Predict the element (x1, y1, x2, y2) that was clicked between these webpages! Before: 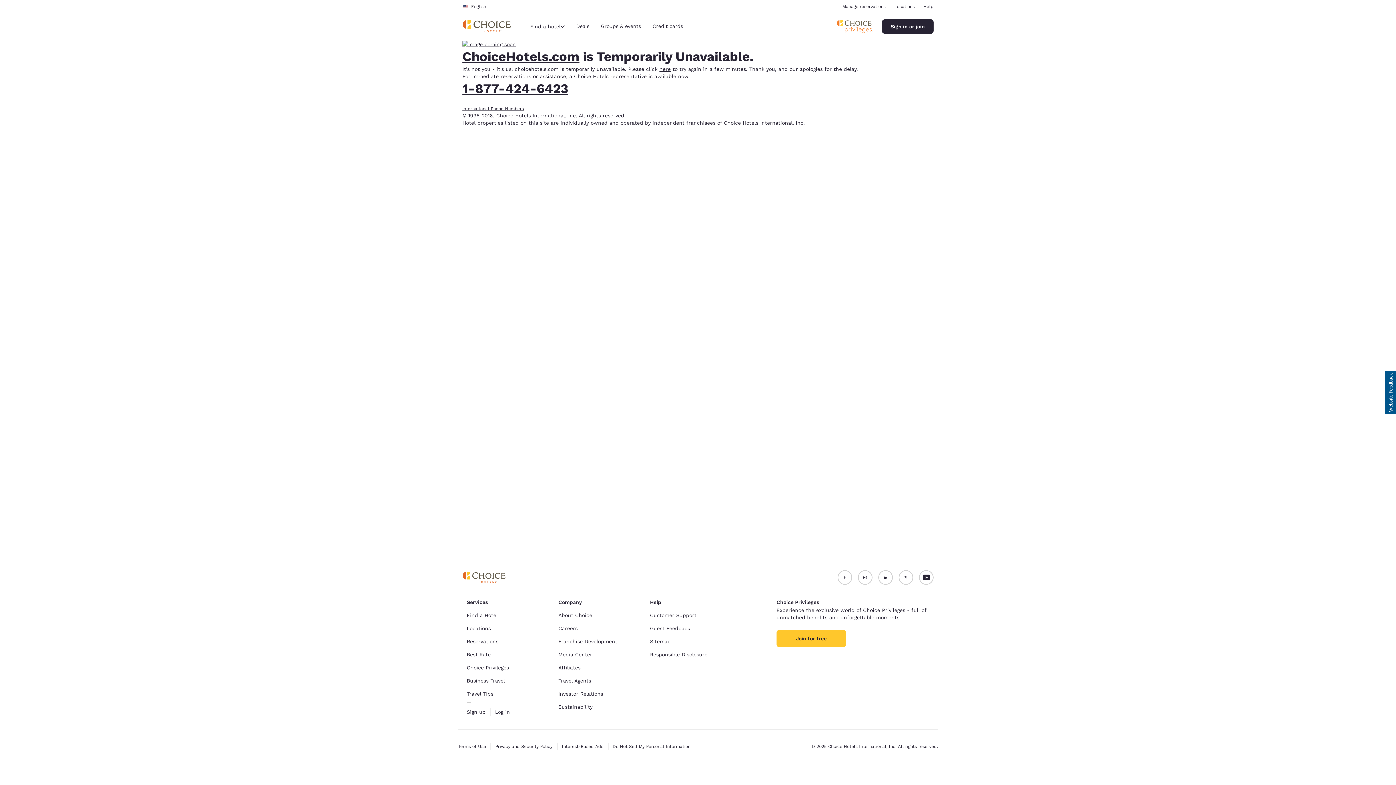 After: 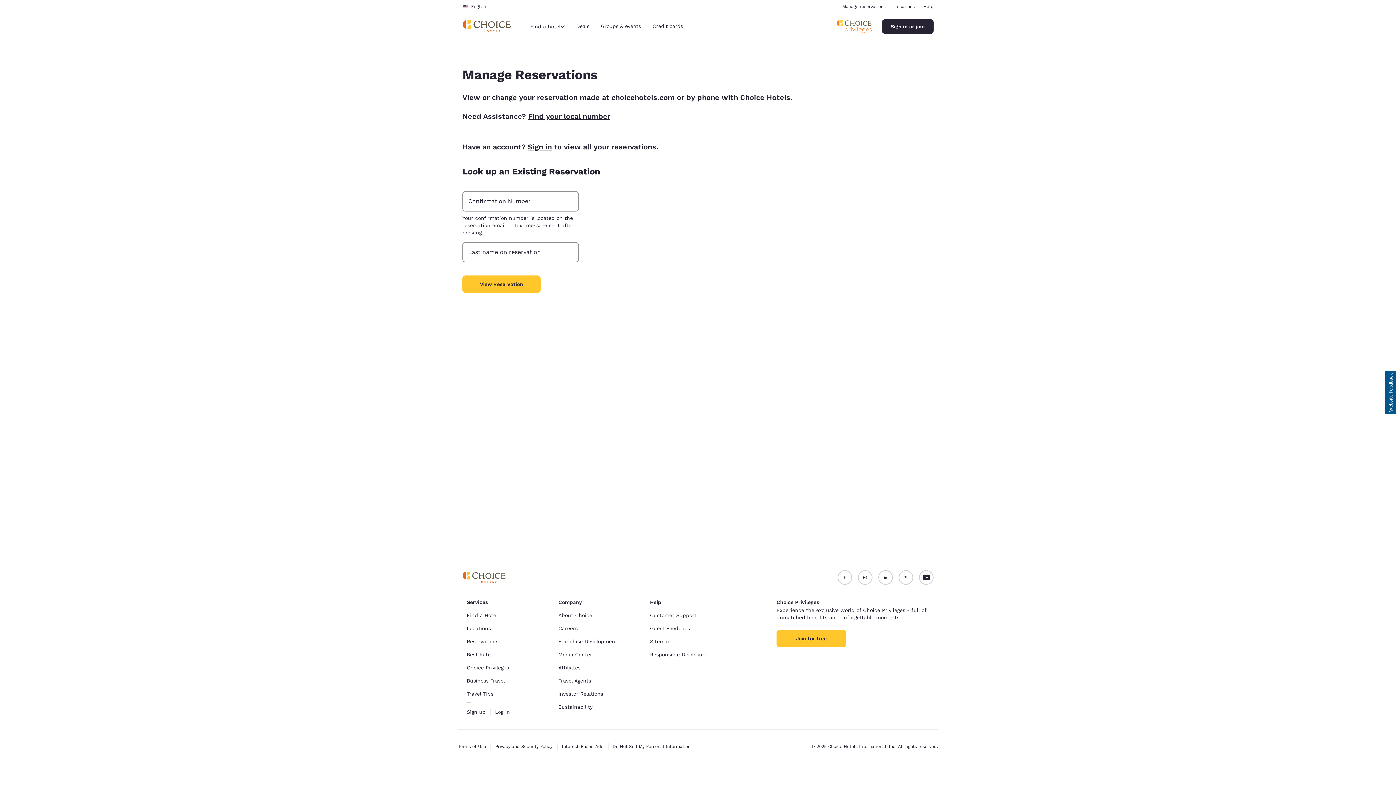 Action: label: Reservations bbox: (466, 638, 498, 644)